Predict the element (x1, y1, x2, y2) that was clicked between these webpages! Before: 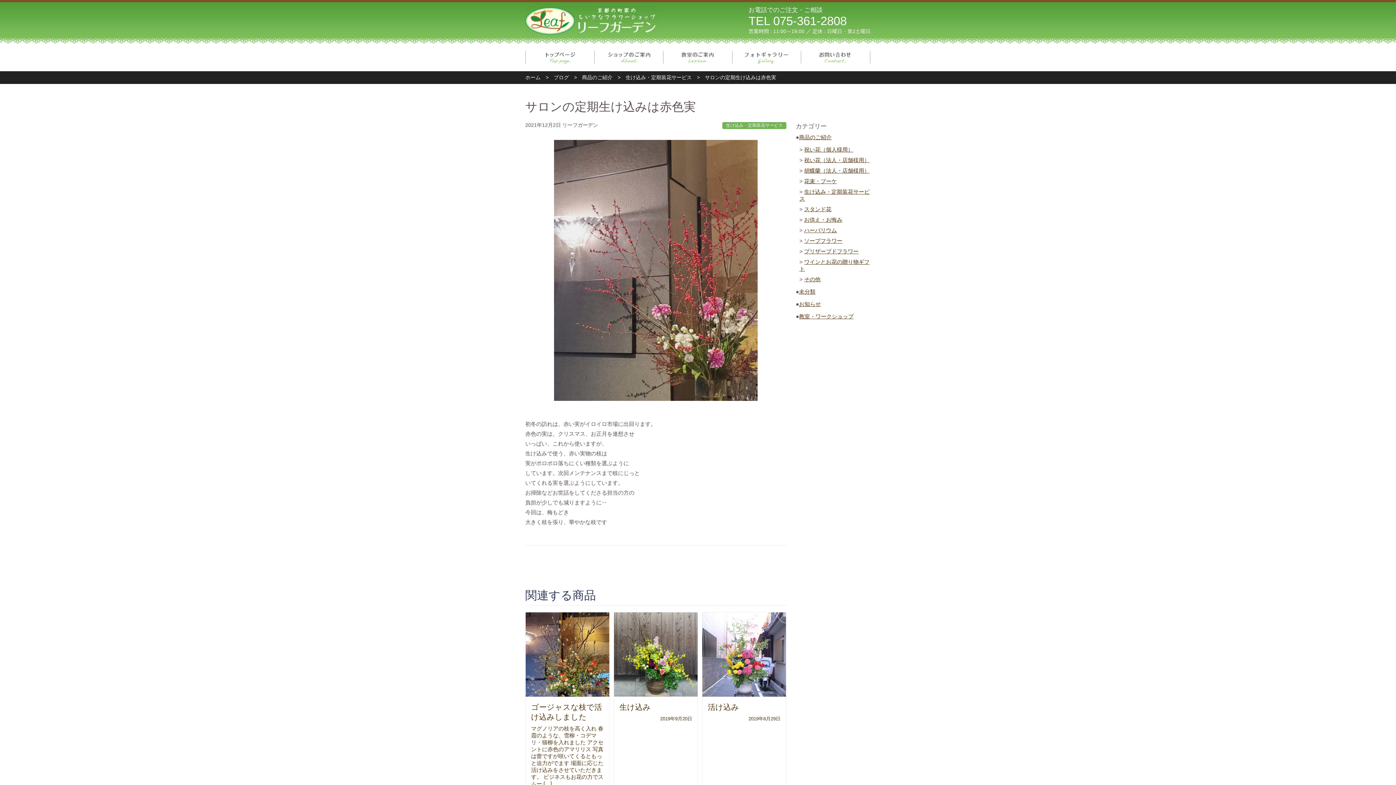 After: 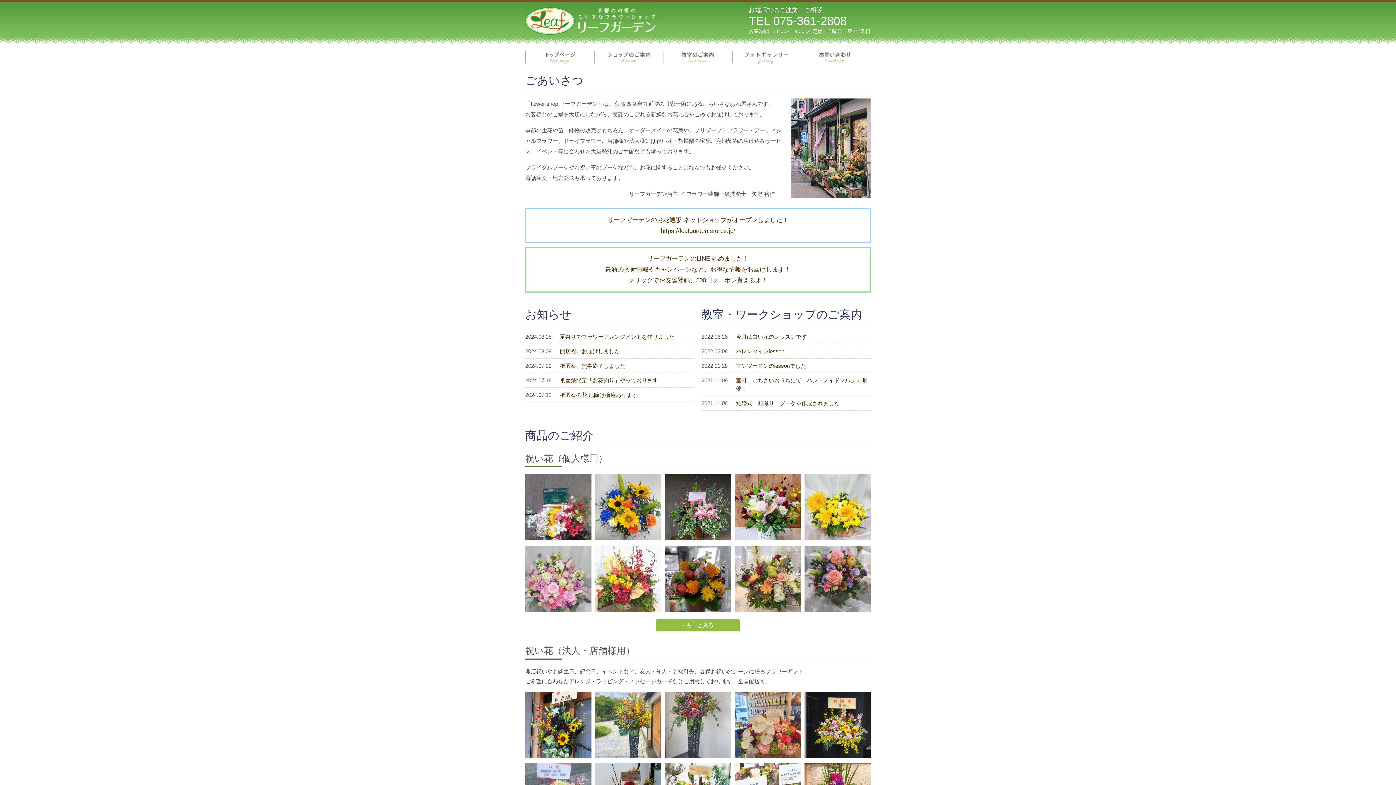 Action: bbox: (525, 50, 594, 64) label: トップページ